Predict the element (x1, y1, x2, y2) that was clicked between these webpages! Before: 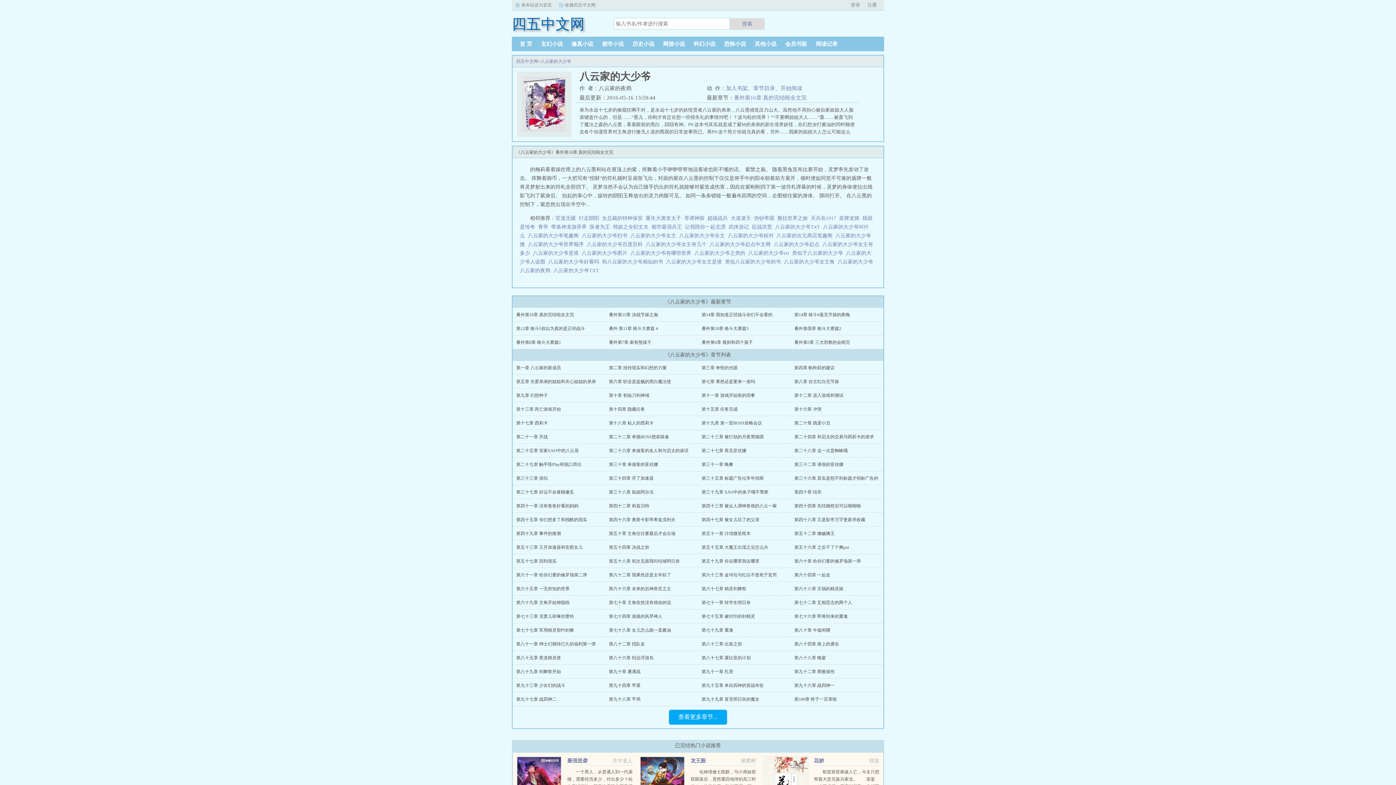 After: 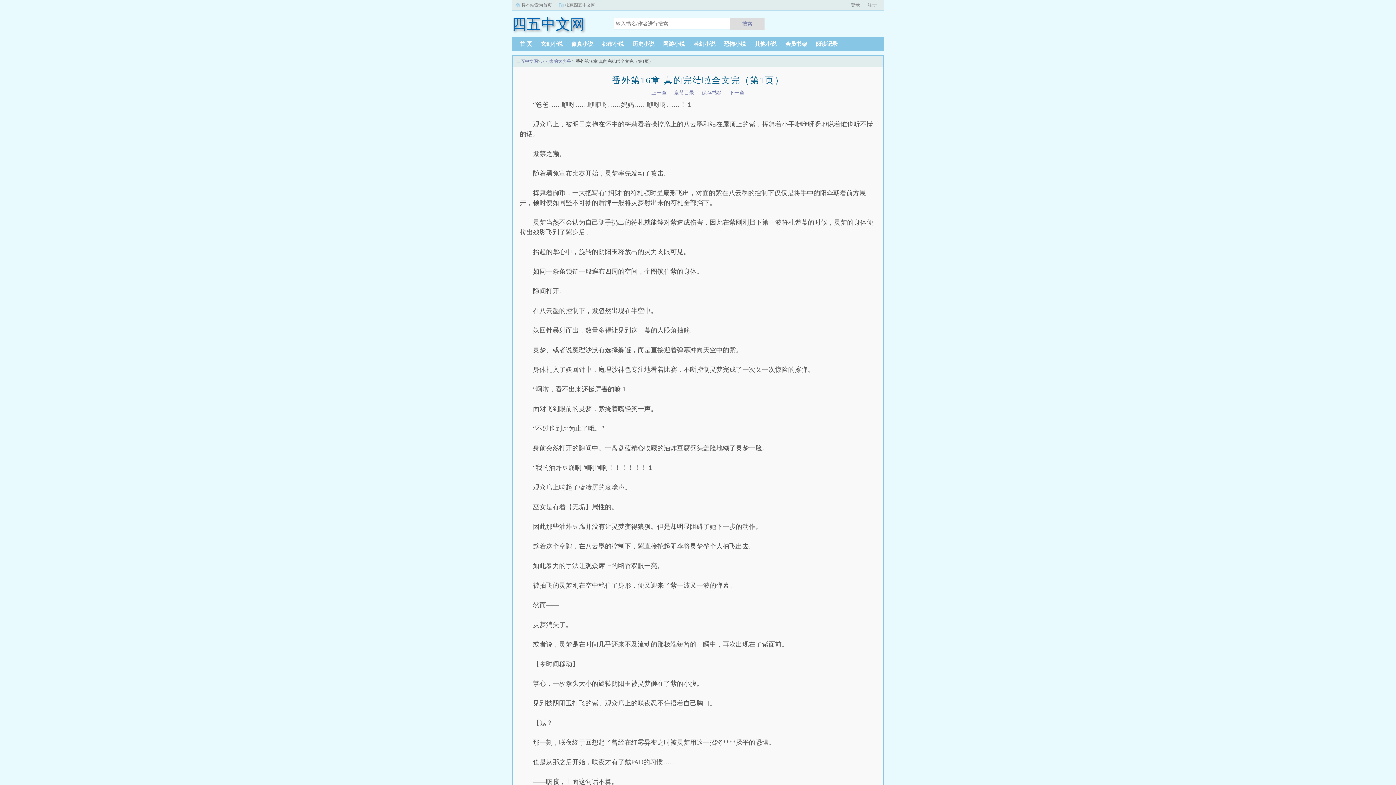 Action: bbox: (734, 94, 806, 100) label: 番外第16章 真的完结啦全文完